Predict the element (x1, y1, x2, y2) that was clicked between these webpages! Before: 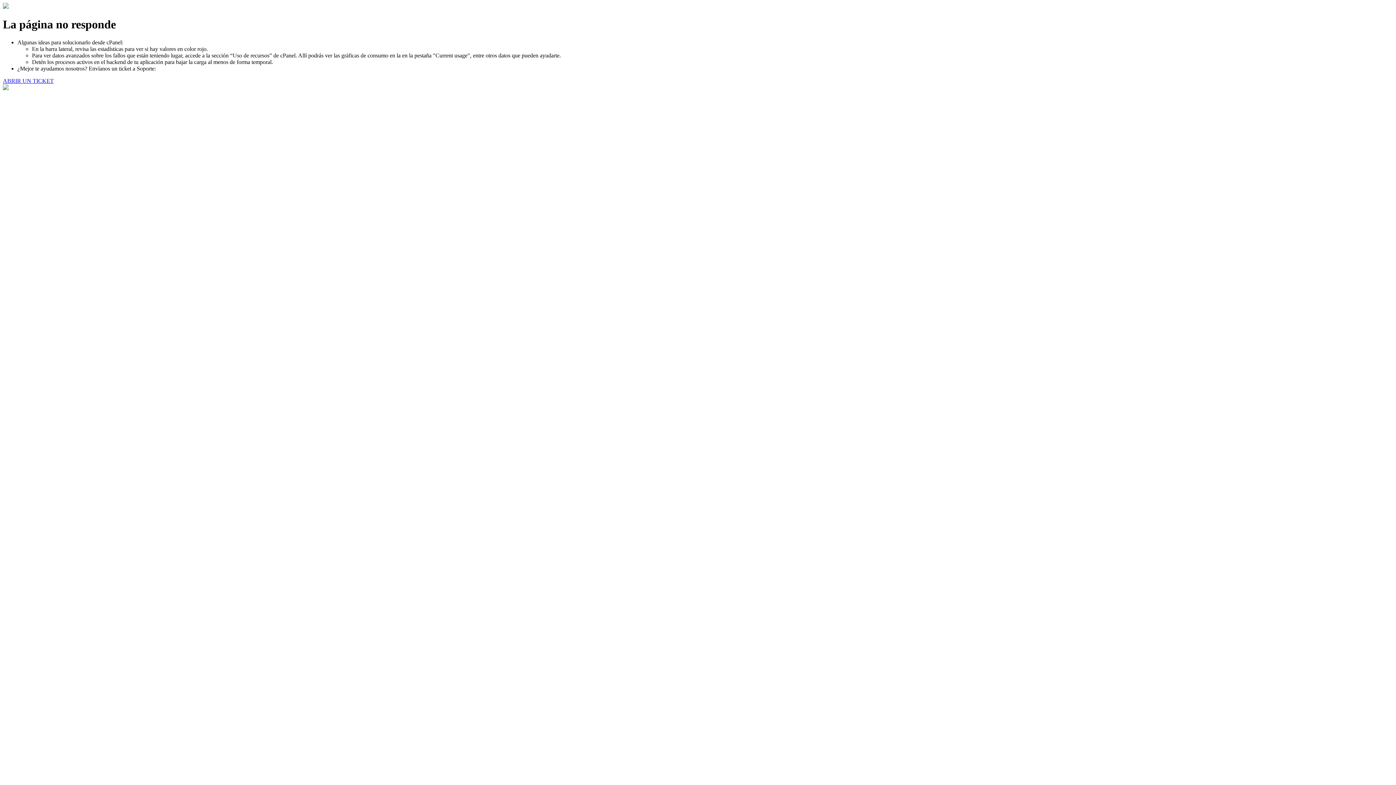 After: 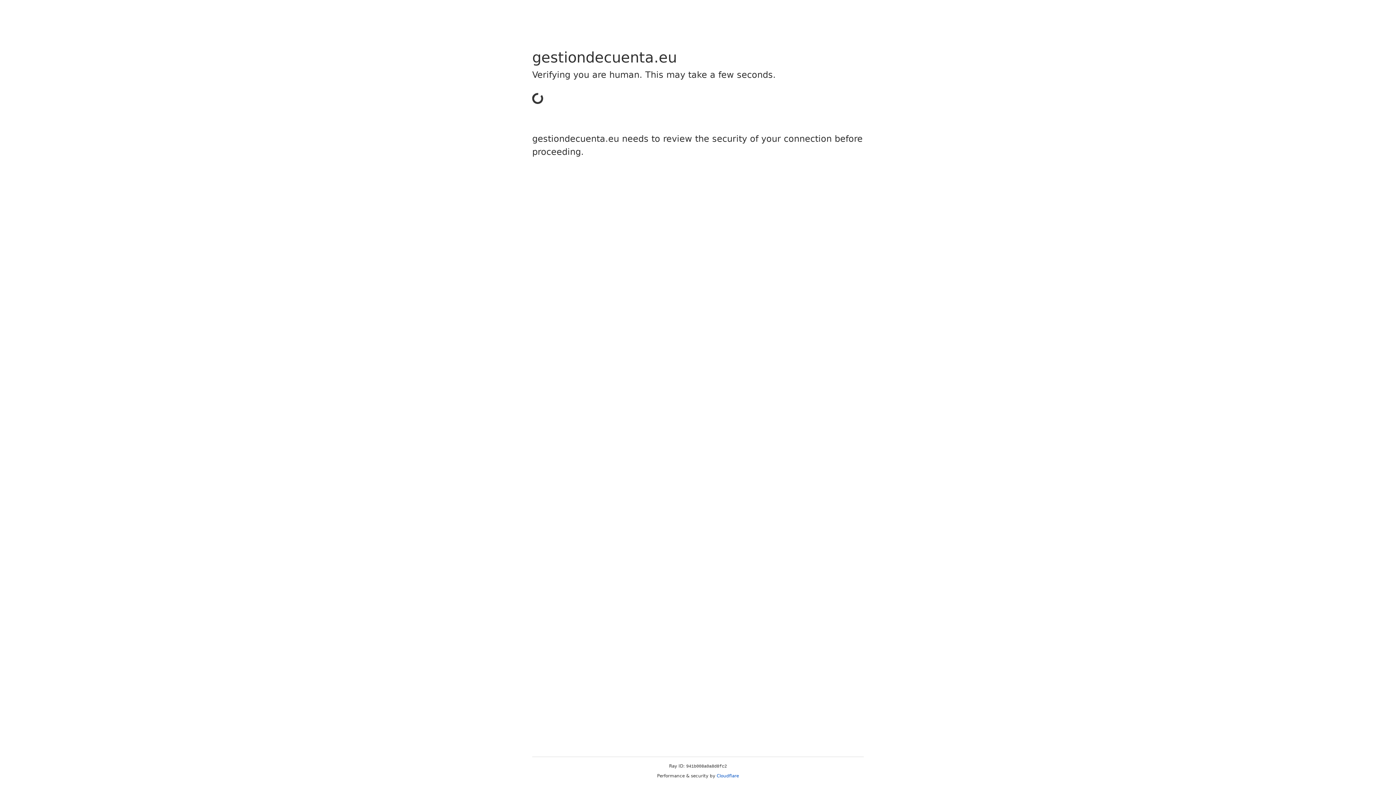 Action: label: ABRIR UN TICKET bbox: (2, 77, 53, 83)